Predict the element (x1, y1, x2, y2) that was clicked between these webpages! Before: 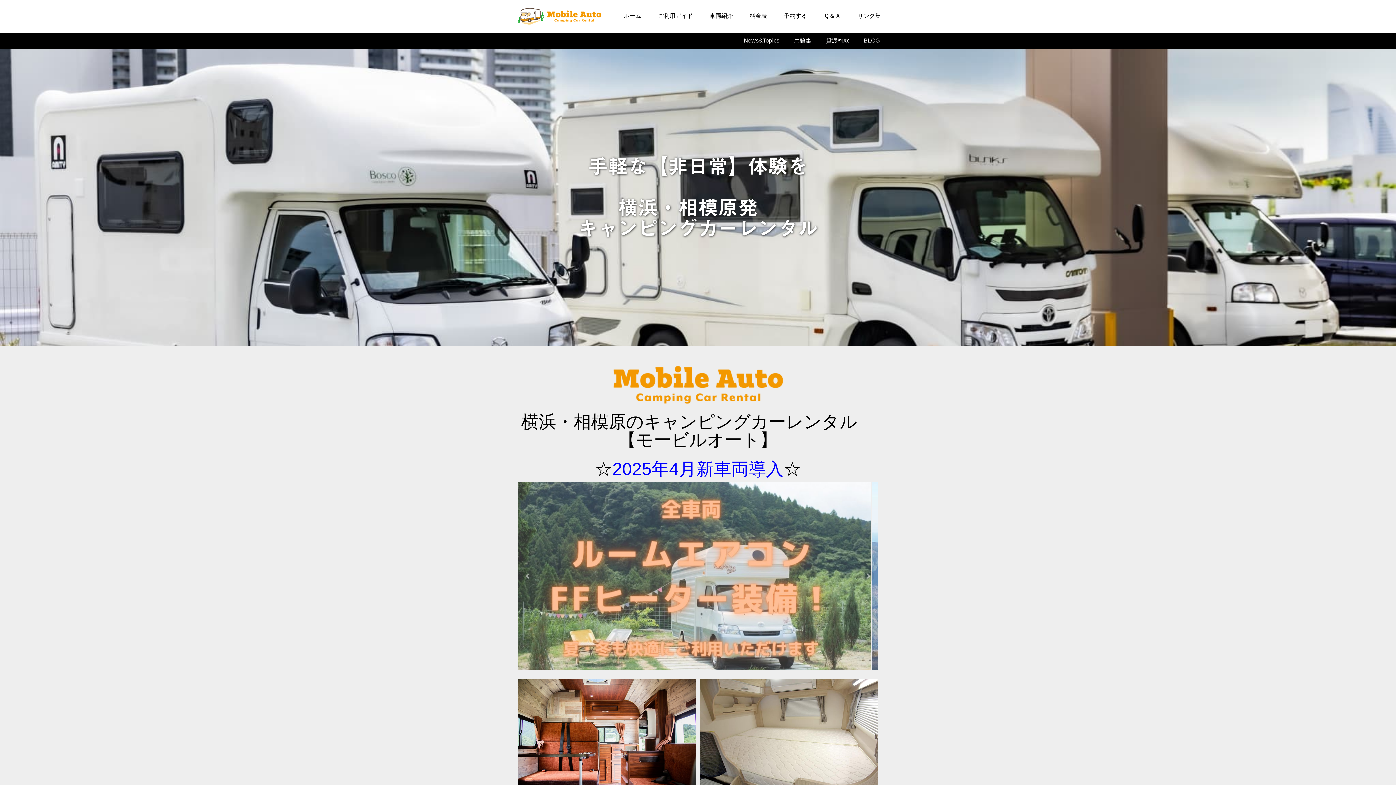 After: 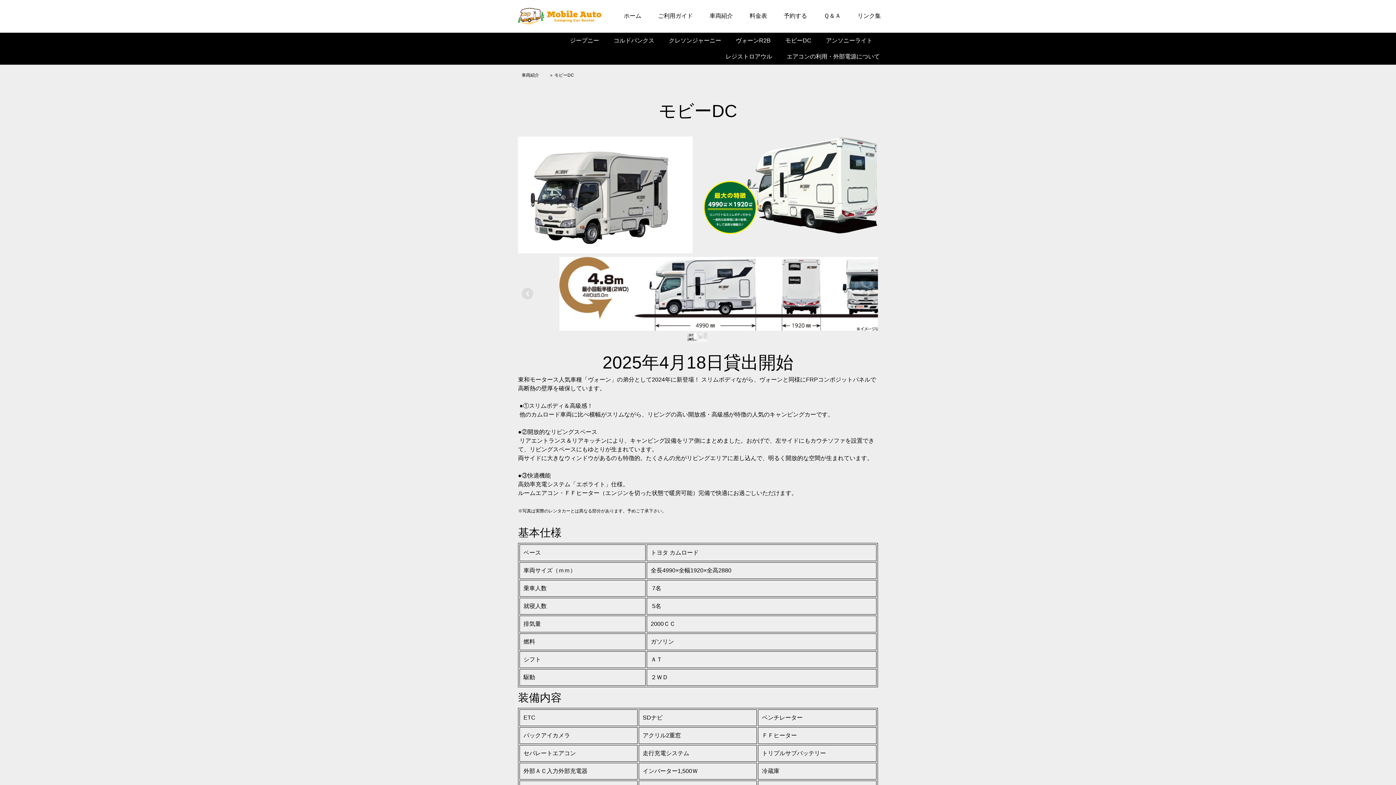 Action: label: 2025年4月新車両導入 bbox: (612, 459, 783, 478)